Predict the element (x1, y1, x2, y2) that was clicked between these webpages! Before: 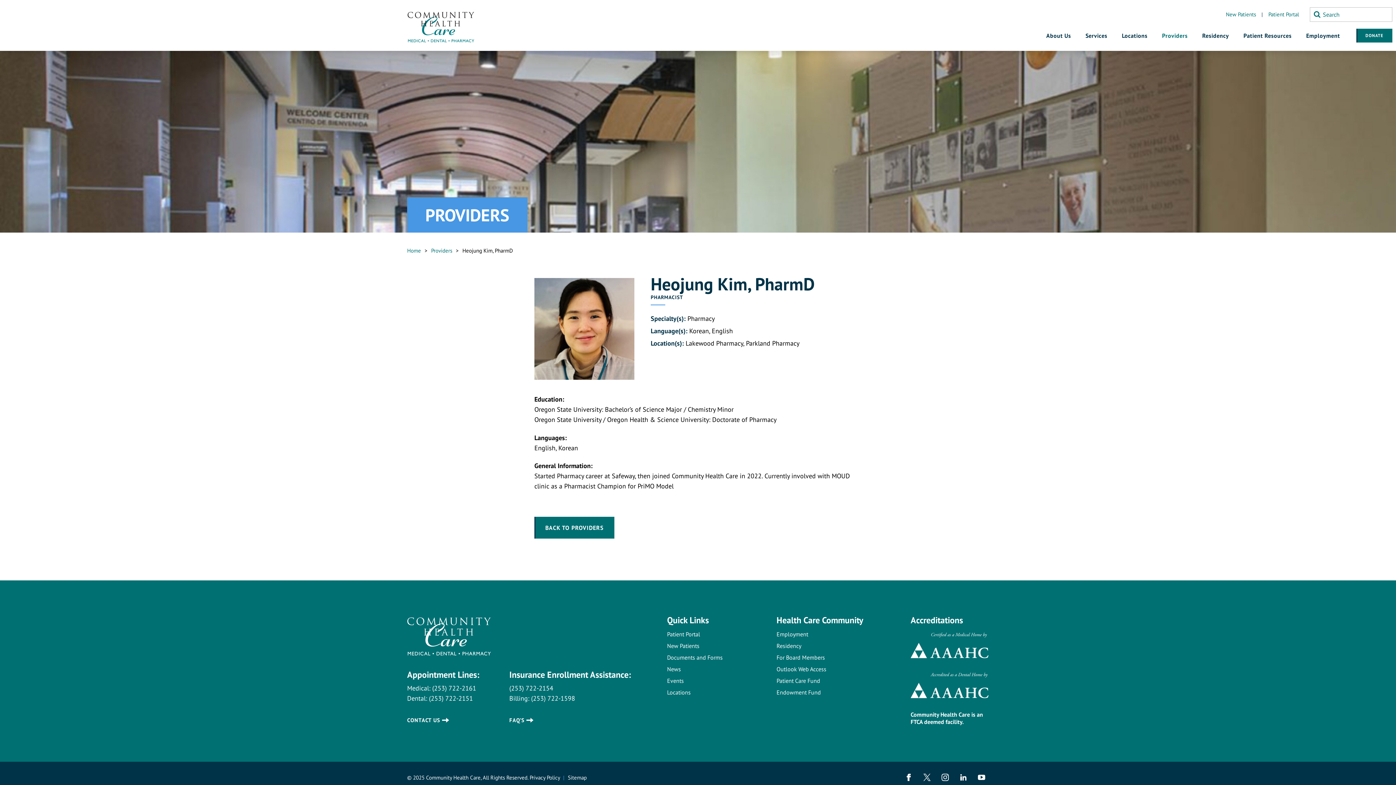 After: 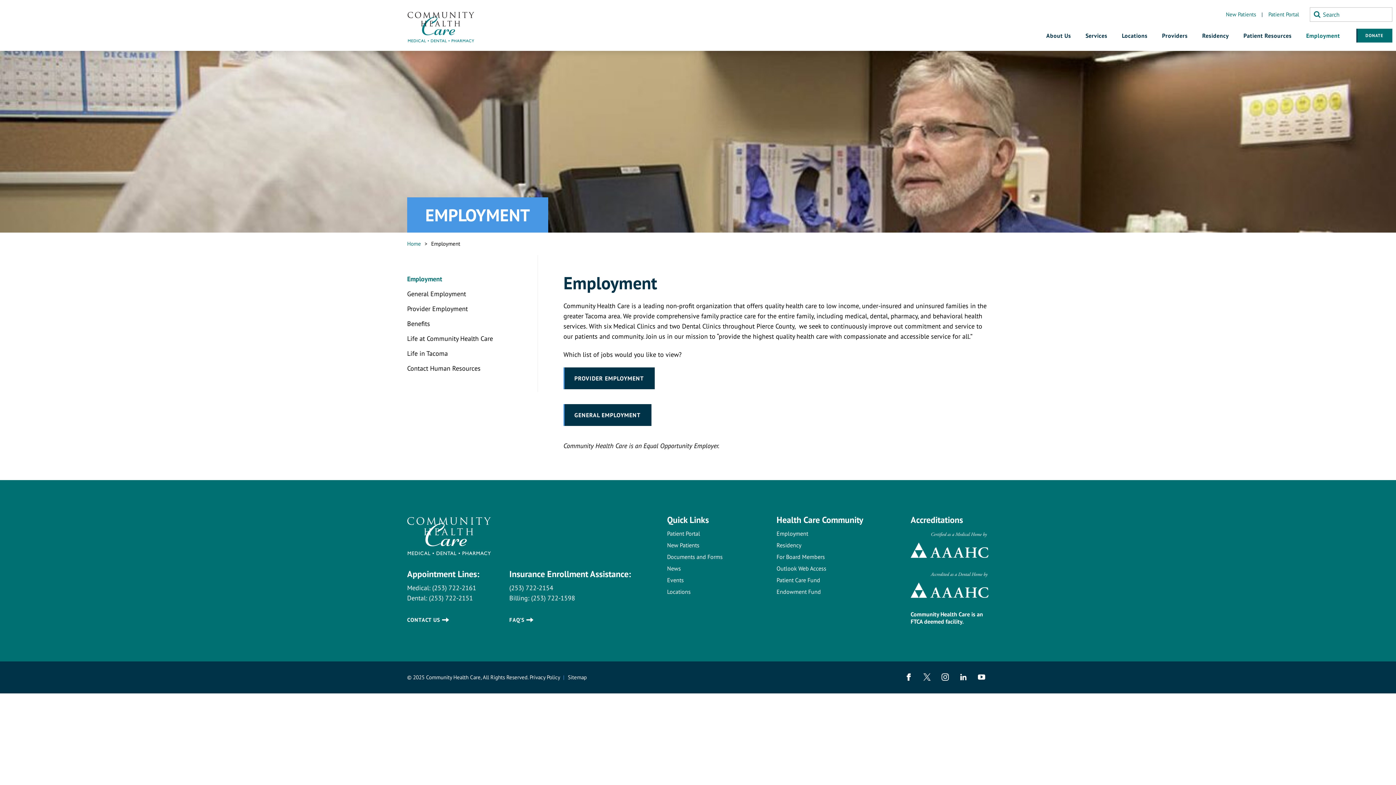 Action: bbox: (776, 630, 808, 641) label: Employment